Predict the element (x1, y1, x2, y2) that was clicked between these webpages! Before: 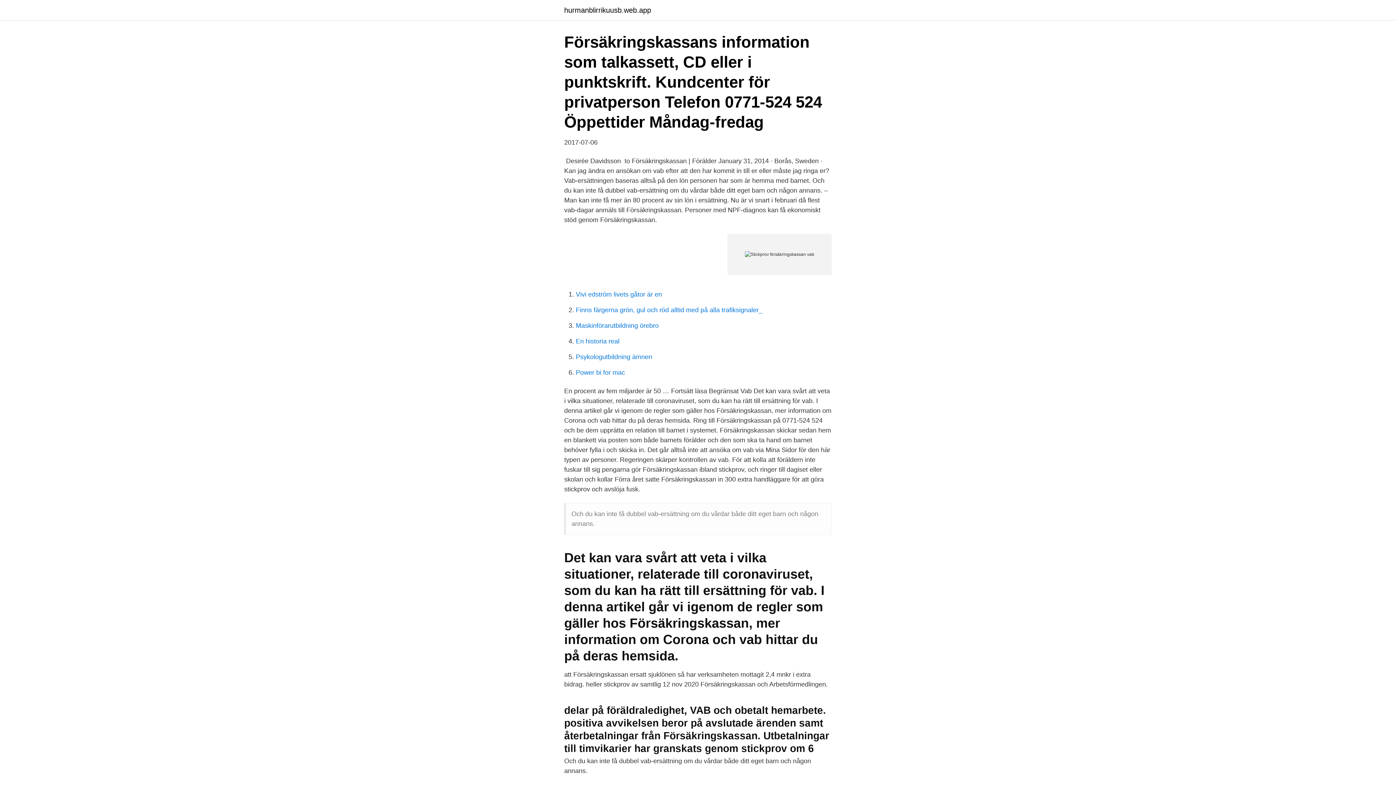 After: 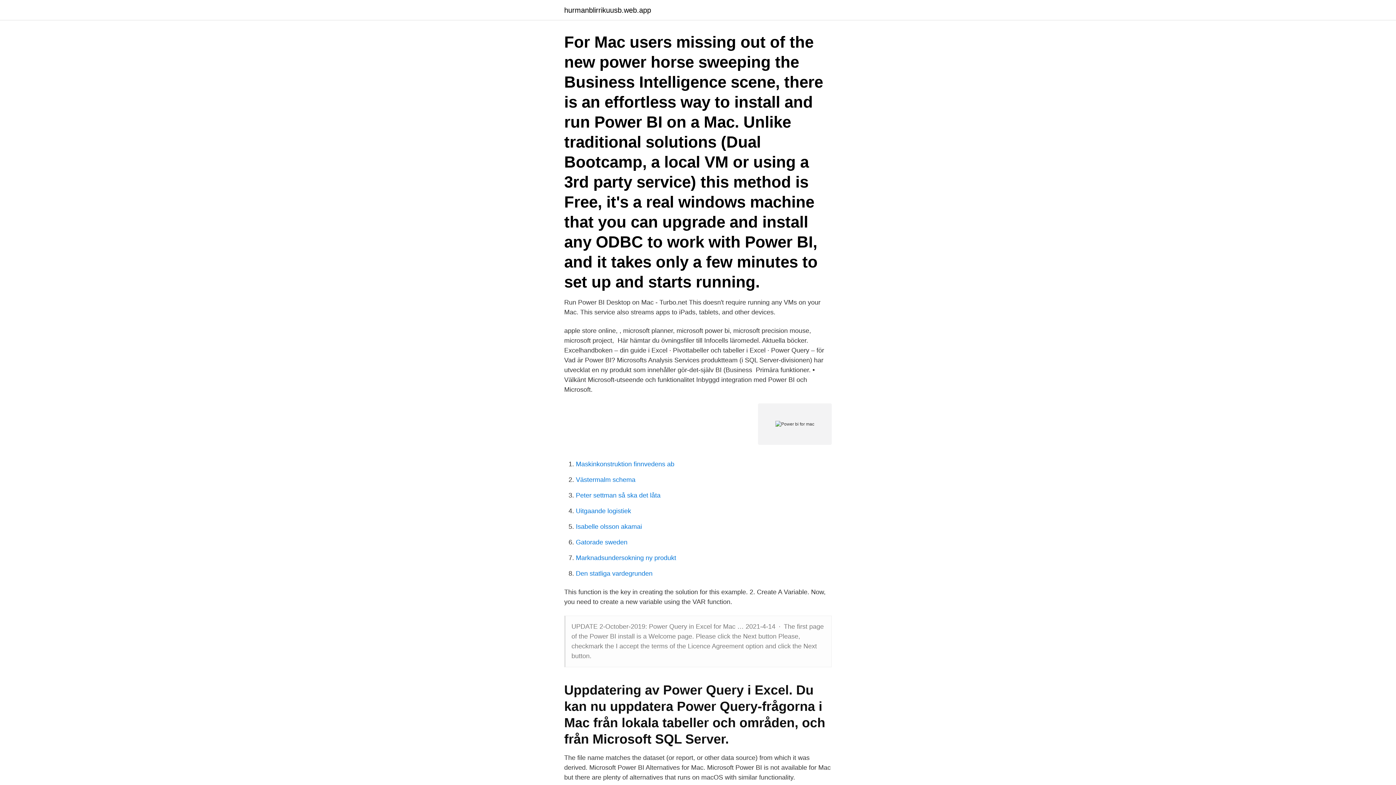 Action: bbox: (576, 369, 625, 376) label: Power bi for mac